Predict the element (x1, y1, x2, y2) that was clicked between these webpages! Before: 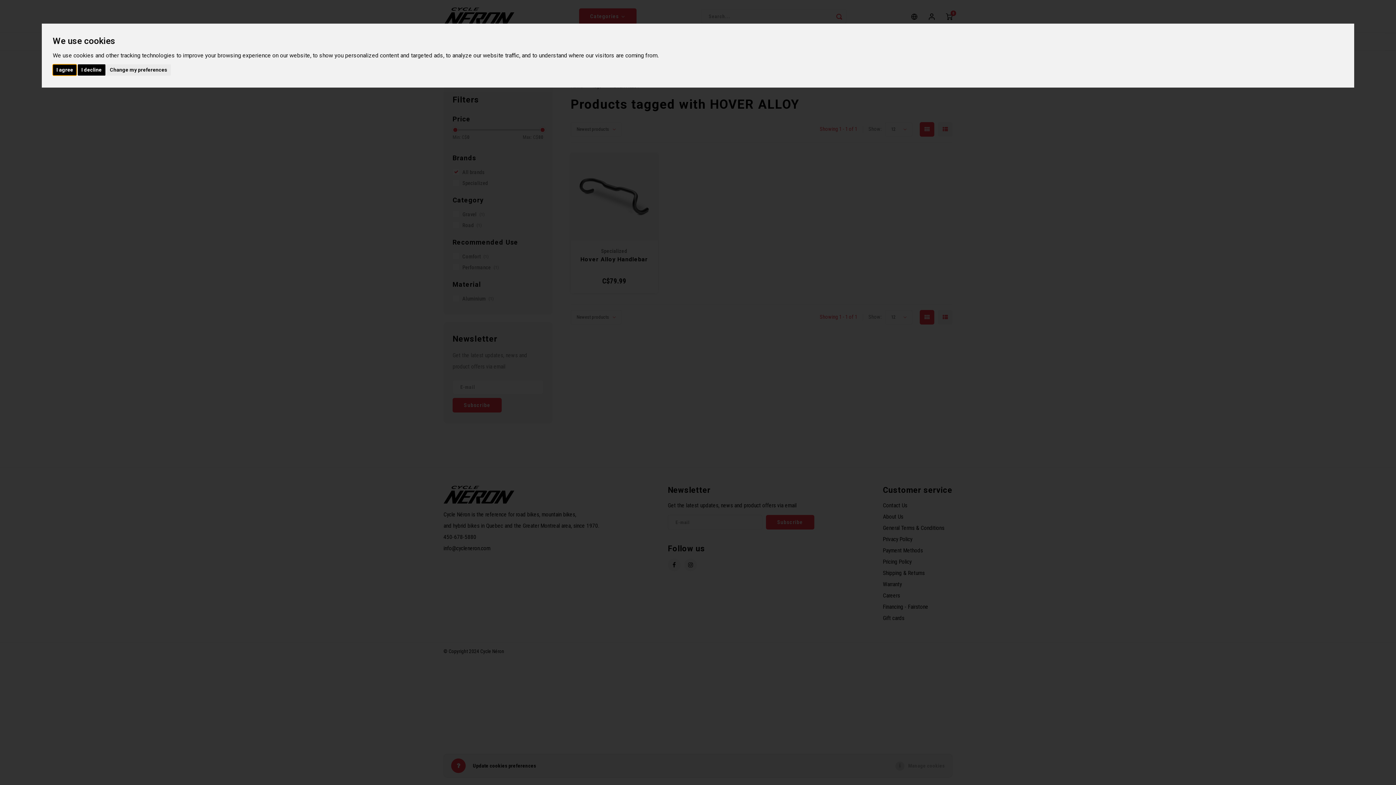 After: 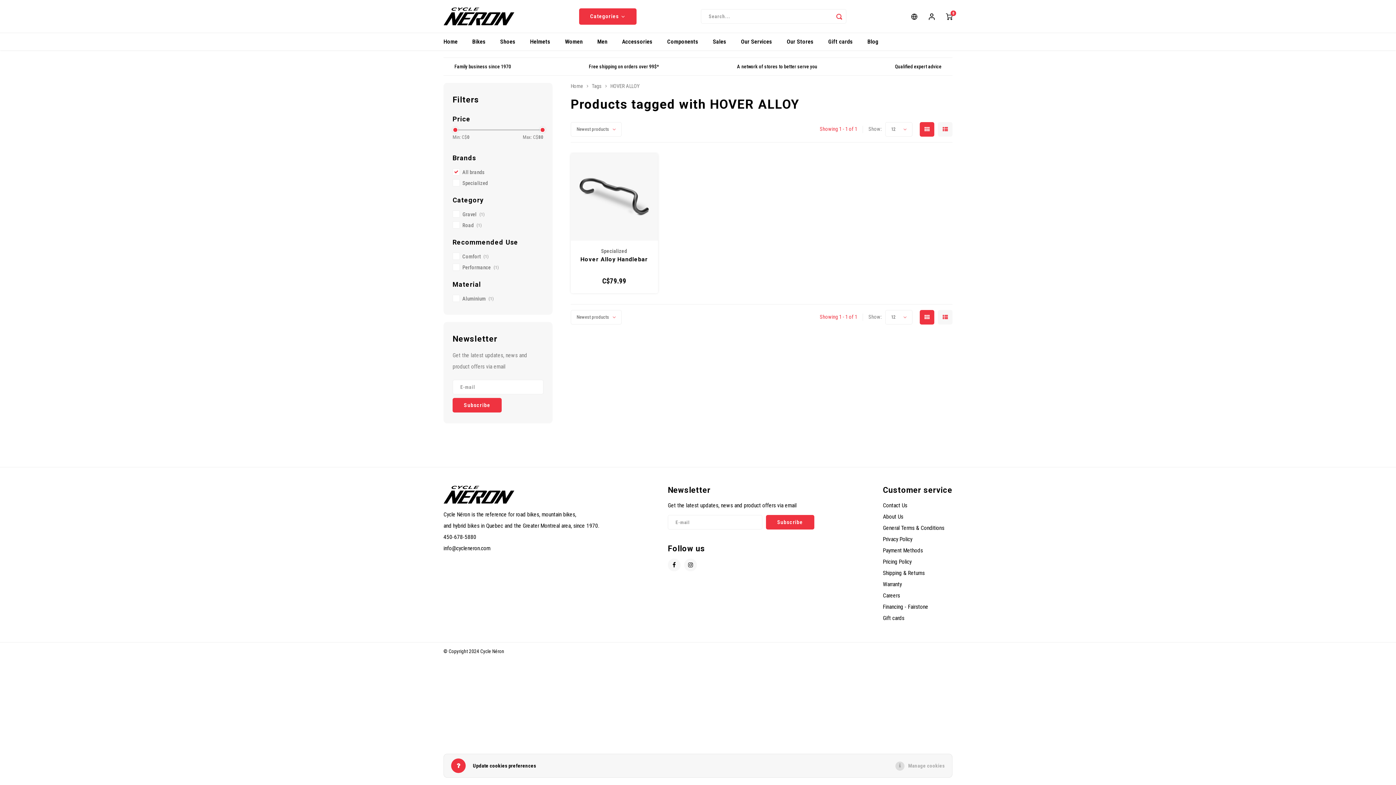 Action: bbox: (52, 64, 76, 75) label: I agree